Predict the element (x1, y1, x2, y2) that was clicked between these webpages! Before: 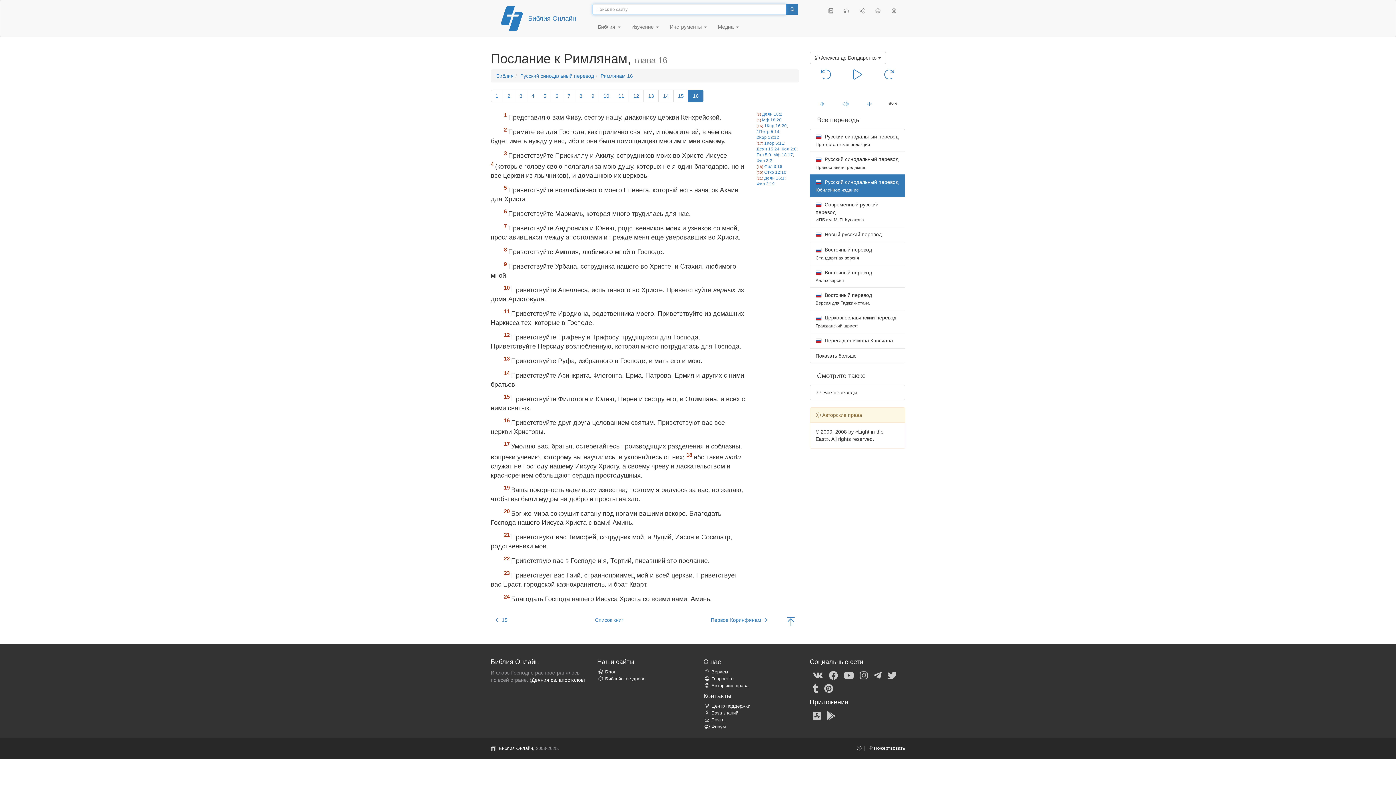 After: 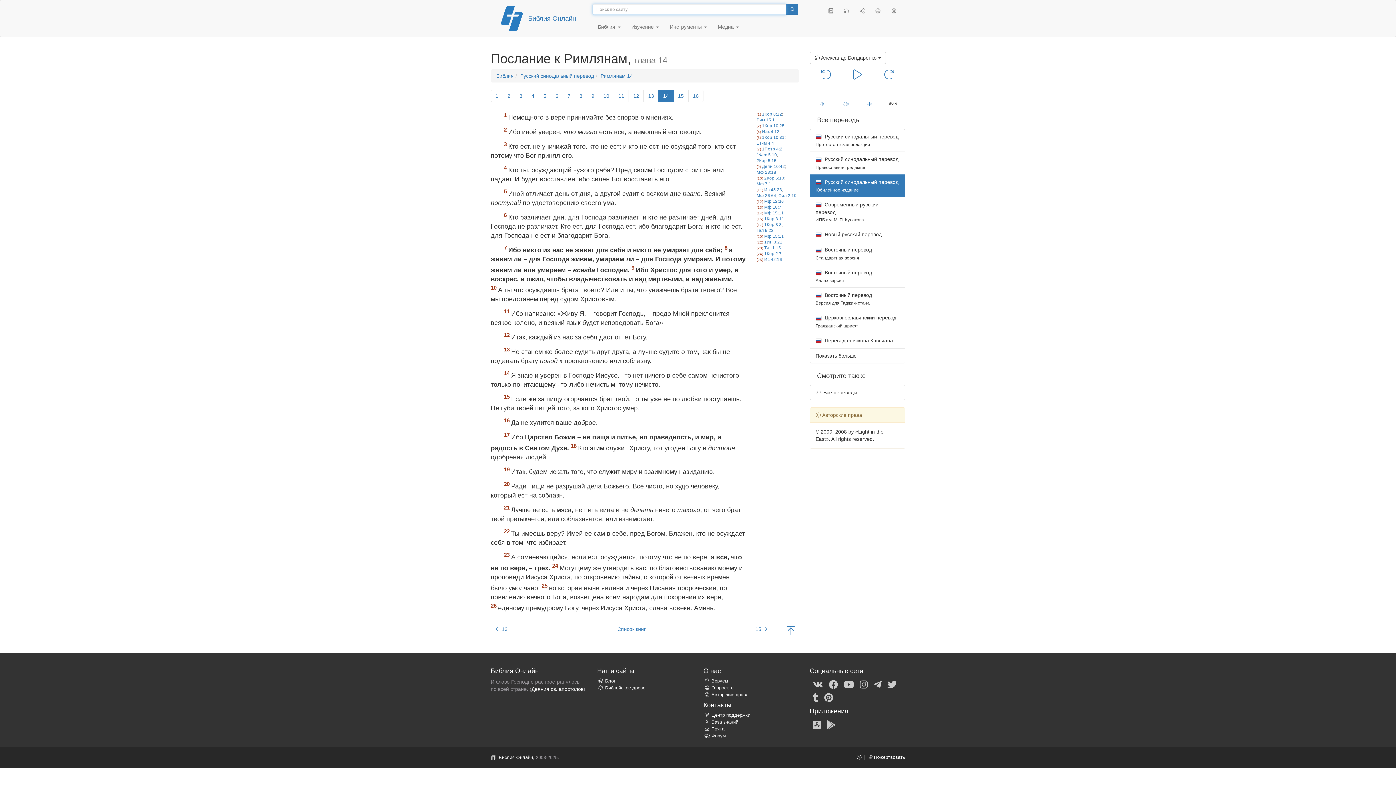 Action: label: 14 bbox: (658, 89, 673, 102)